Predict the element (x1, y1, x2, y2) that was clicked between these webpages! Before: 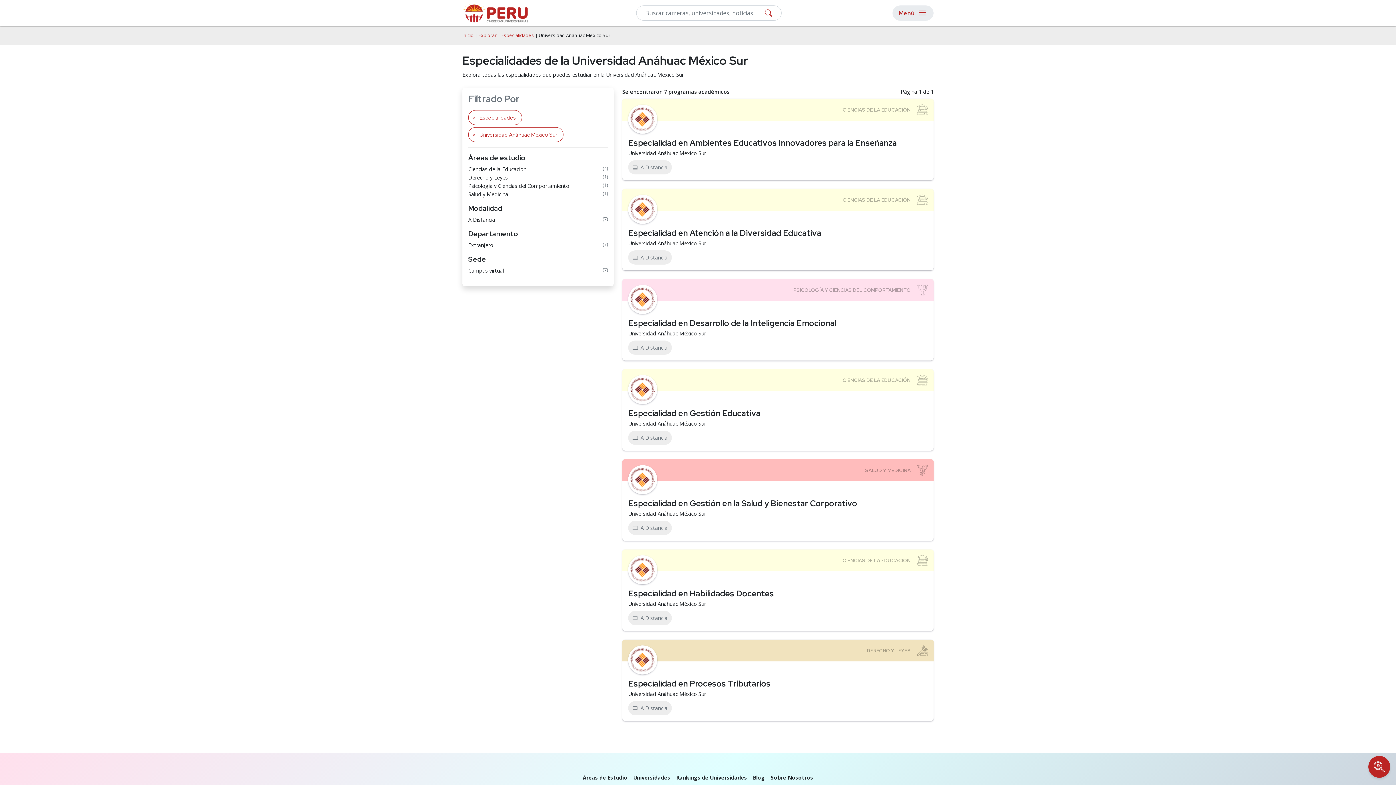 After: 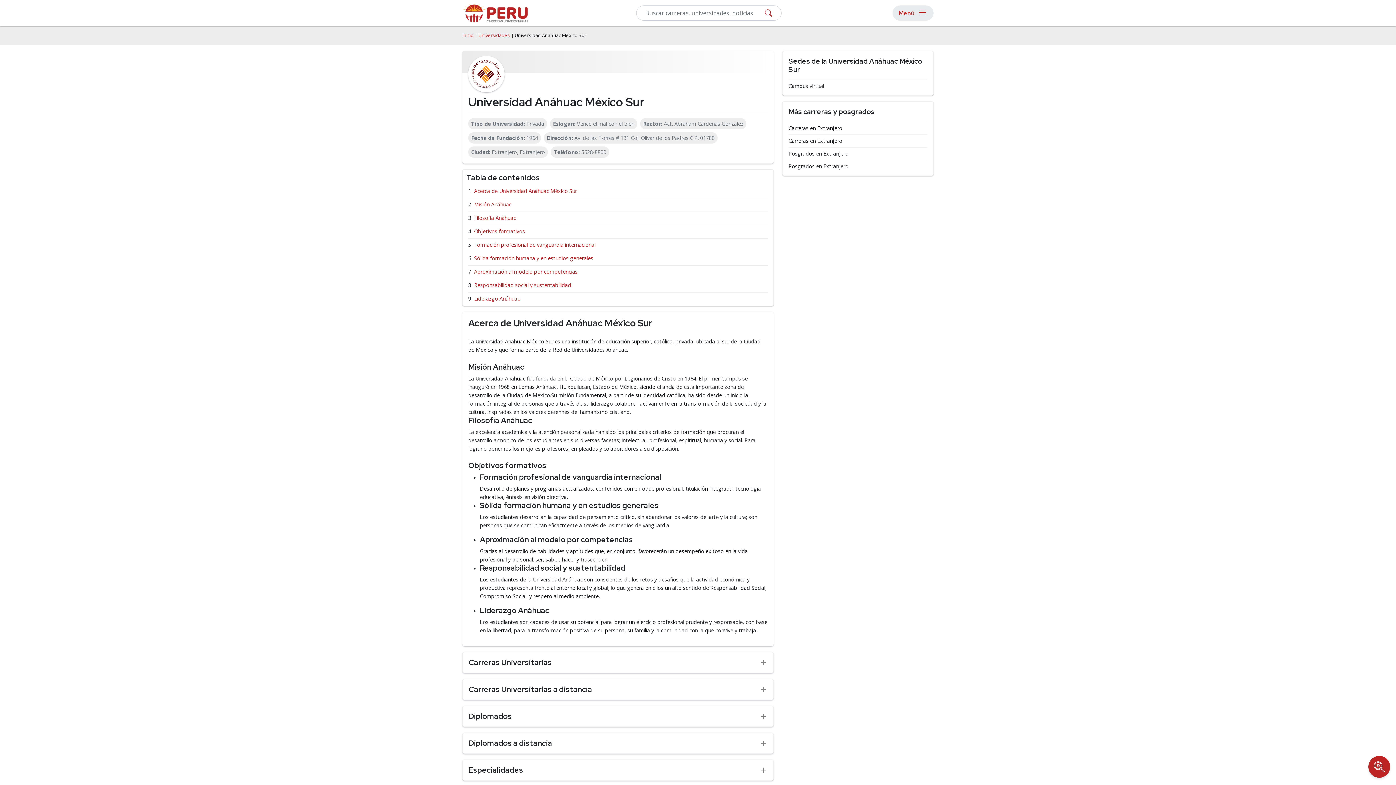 Action: bbox: (628, 194, 657, 226)